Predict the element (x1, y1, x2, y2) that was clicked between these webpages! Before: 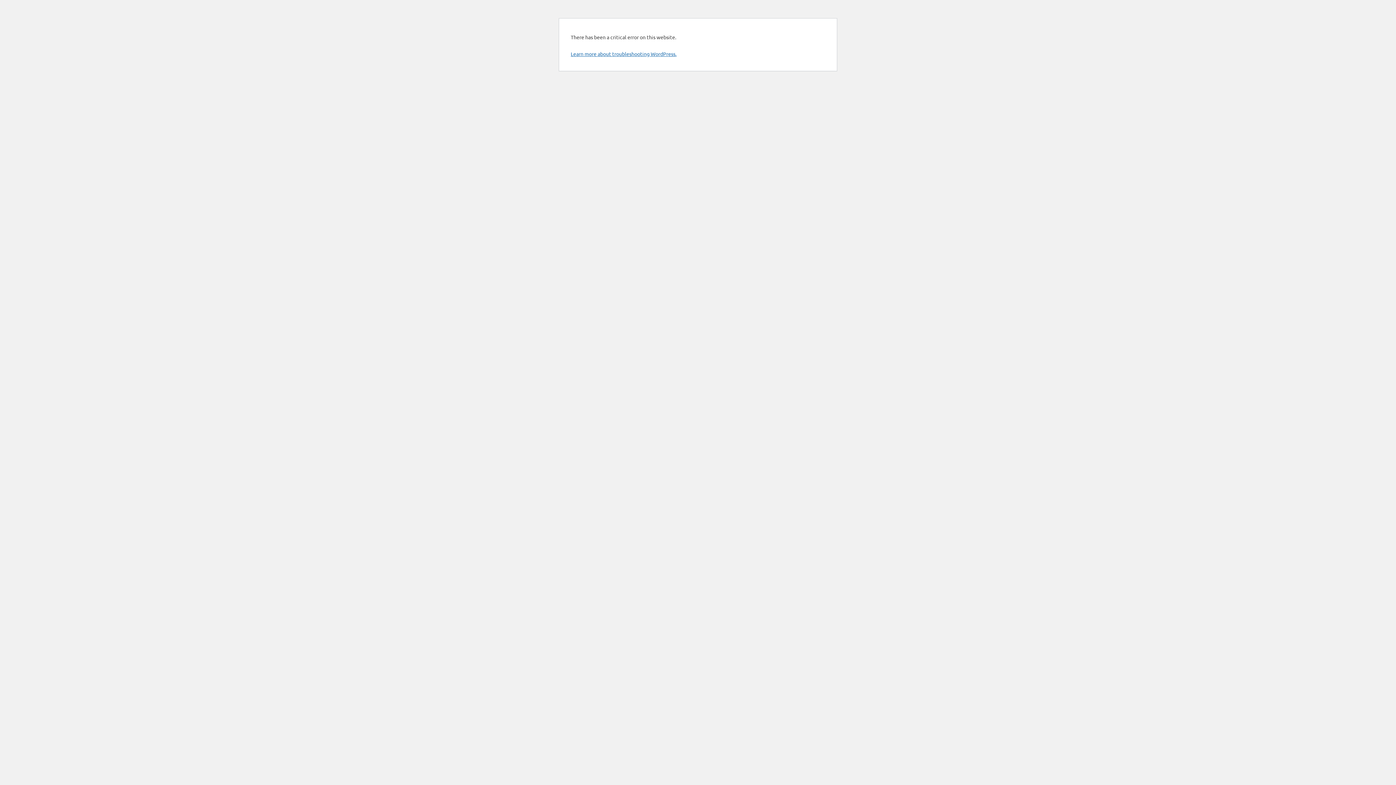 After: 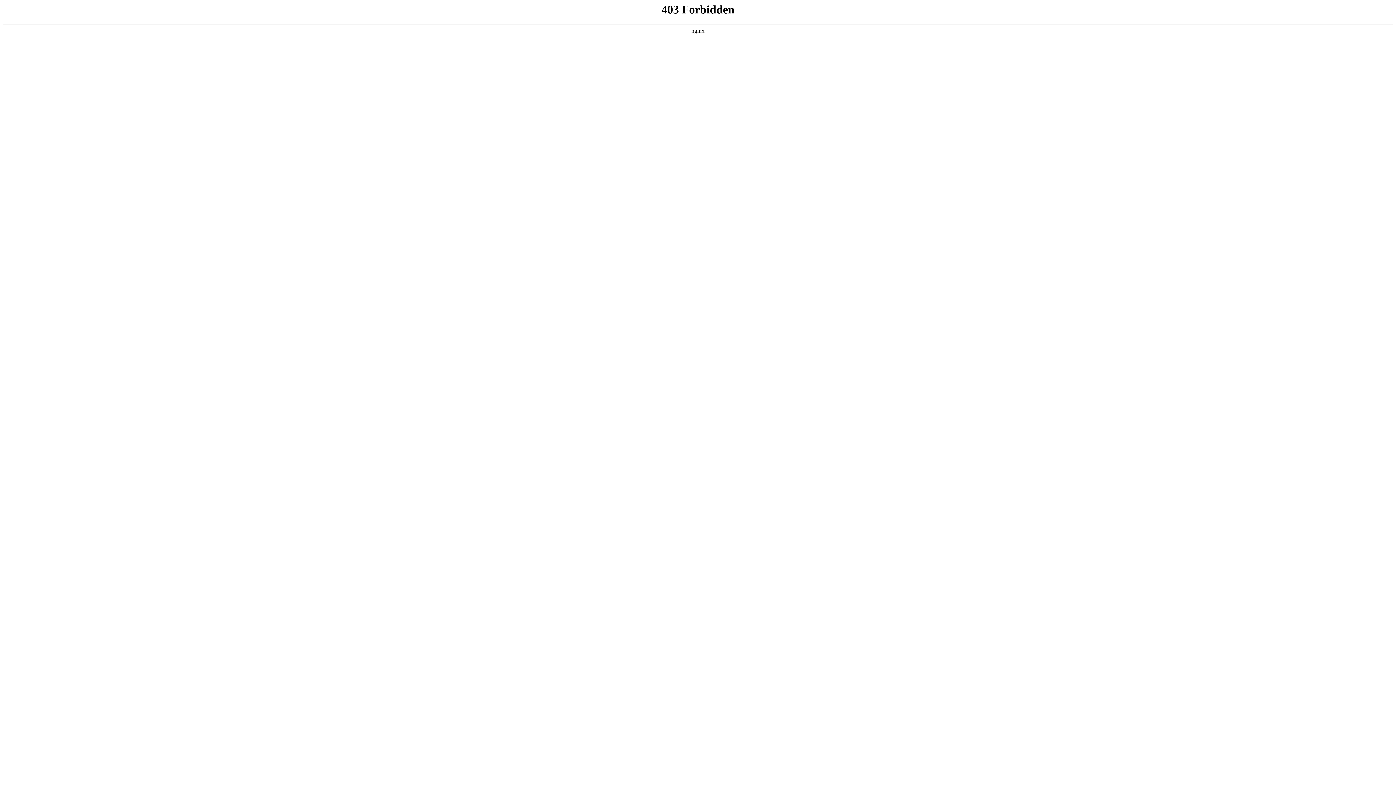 Action: label: Learn more about troubleshooting WordPress. bbox: (570, 50, 676, 57)